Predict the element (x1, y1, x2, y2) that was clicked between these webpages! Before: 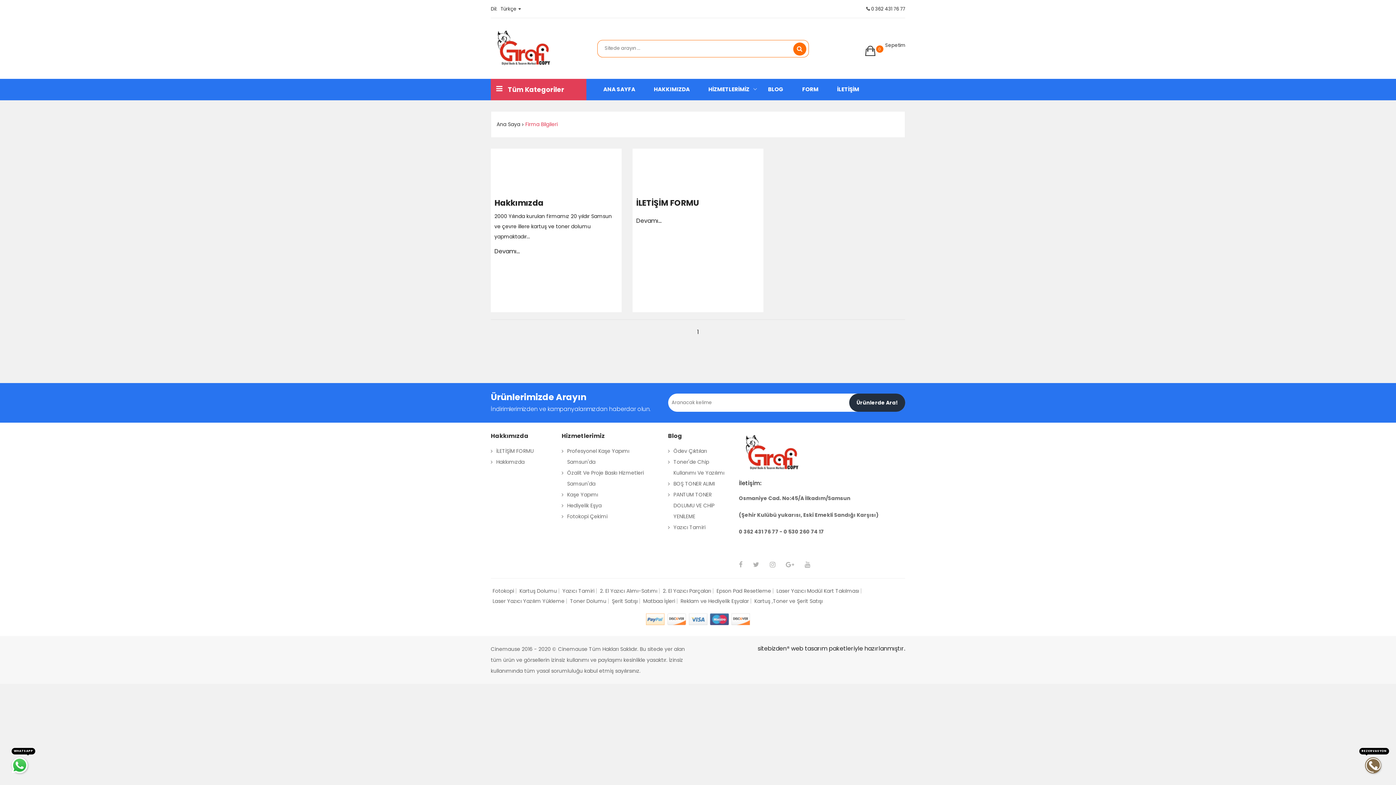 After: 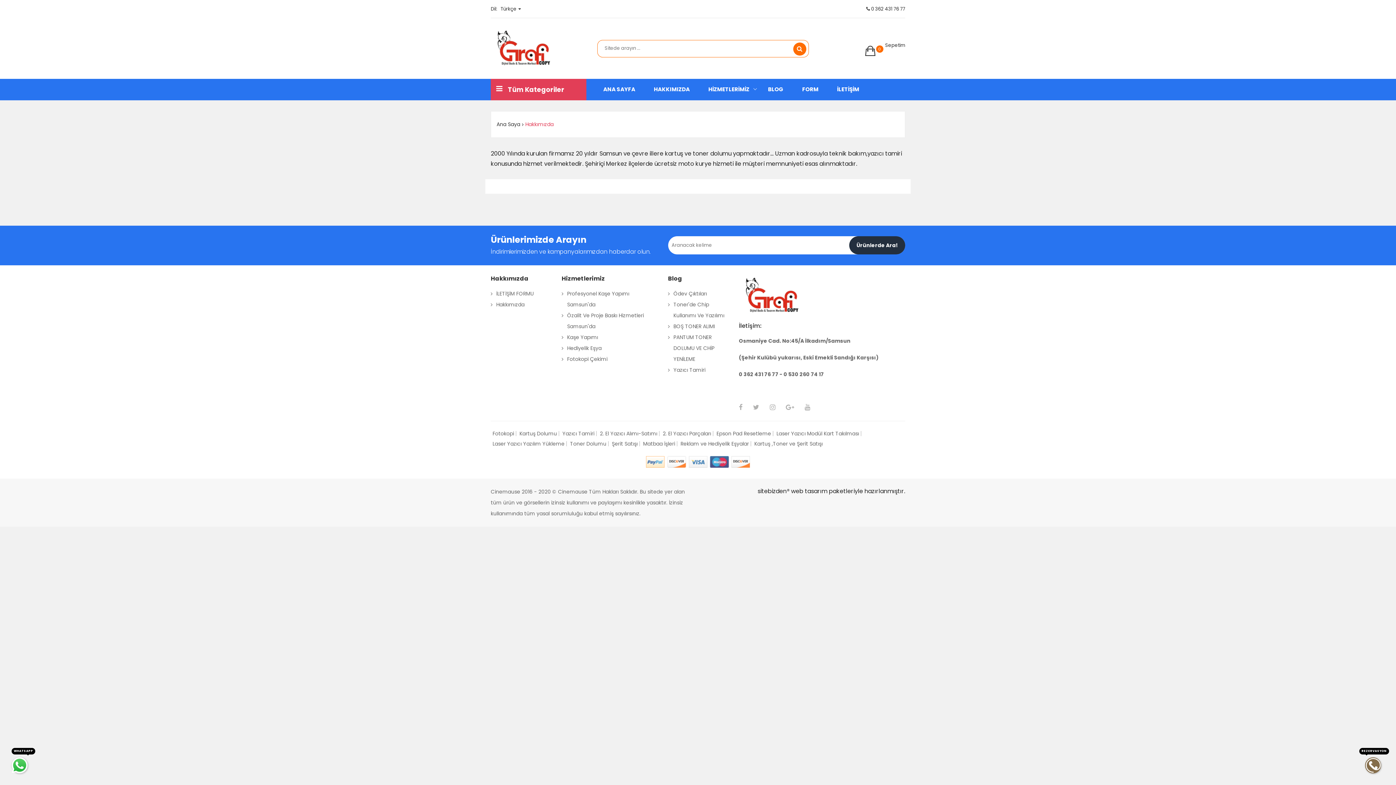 Action: label: HAKKIMIZDA bbox: (646, 78, 700, 100)